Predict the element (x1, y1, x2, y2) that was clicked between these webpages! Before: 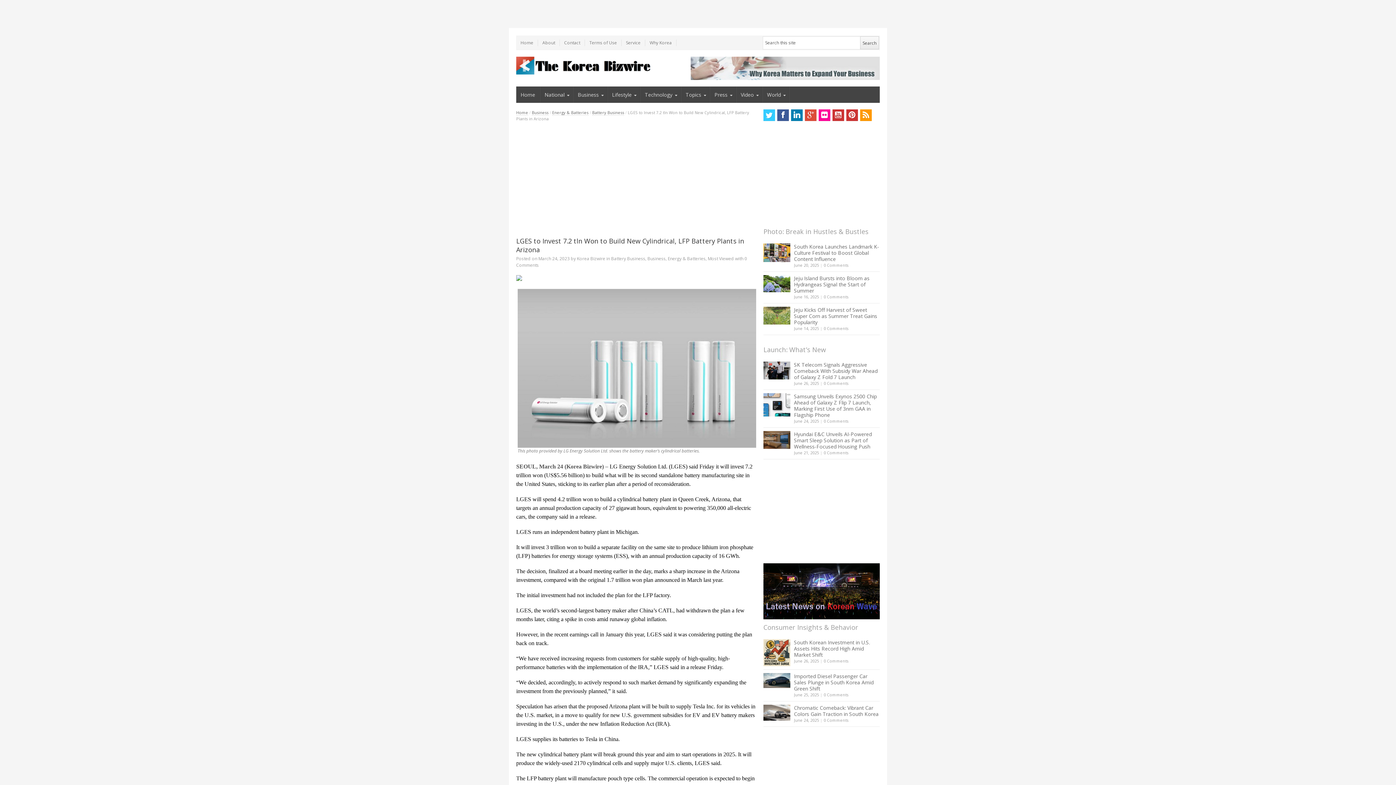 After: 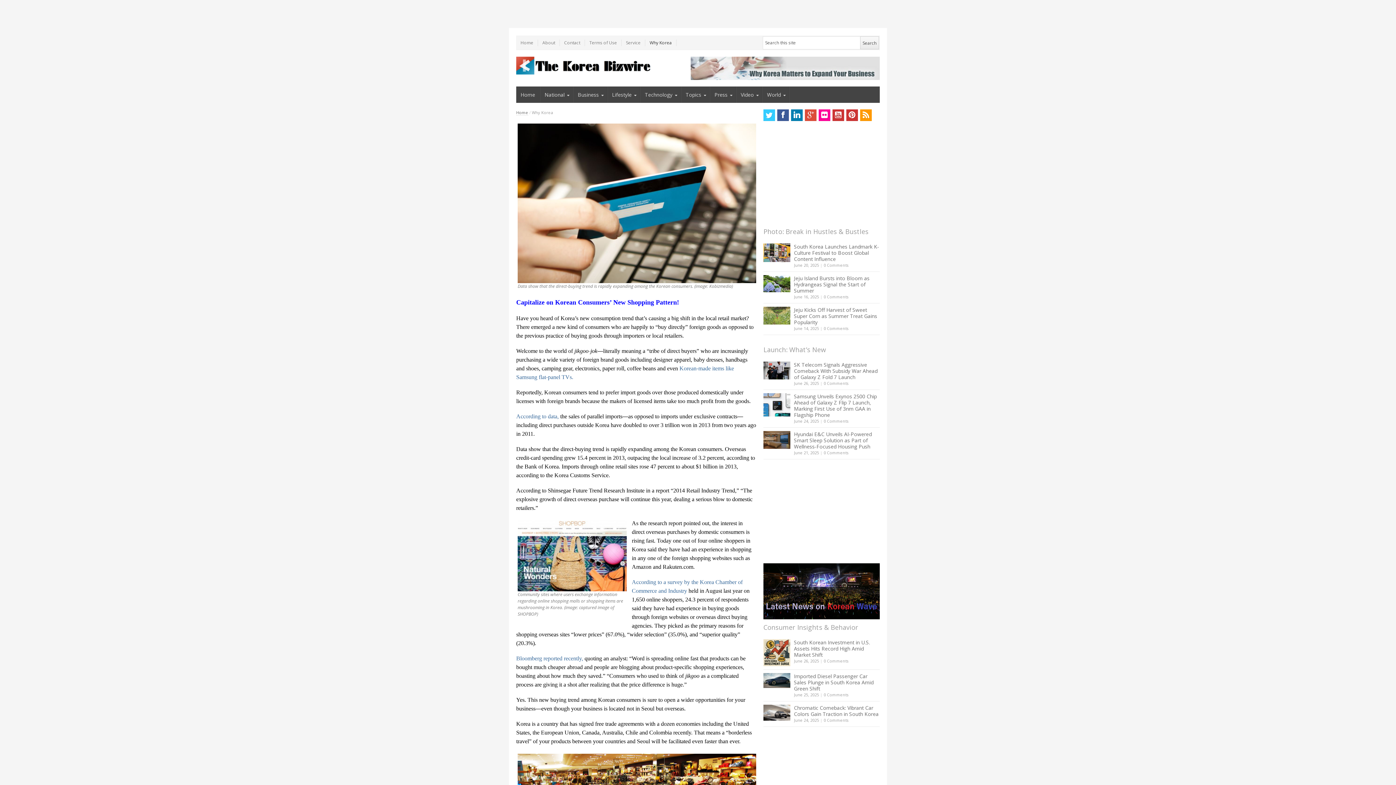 Action: label: Why Korea bbox: (645, 39, 676, 46)